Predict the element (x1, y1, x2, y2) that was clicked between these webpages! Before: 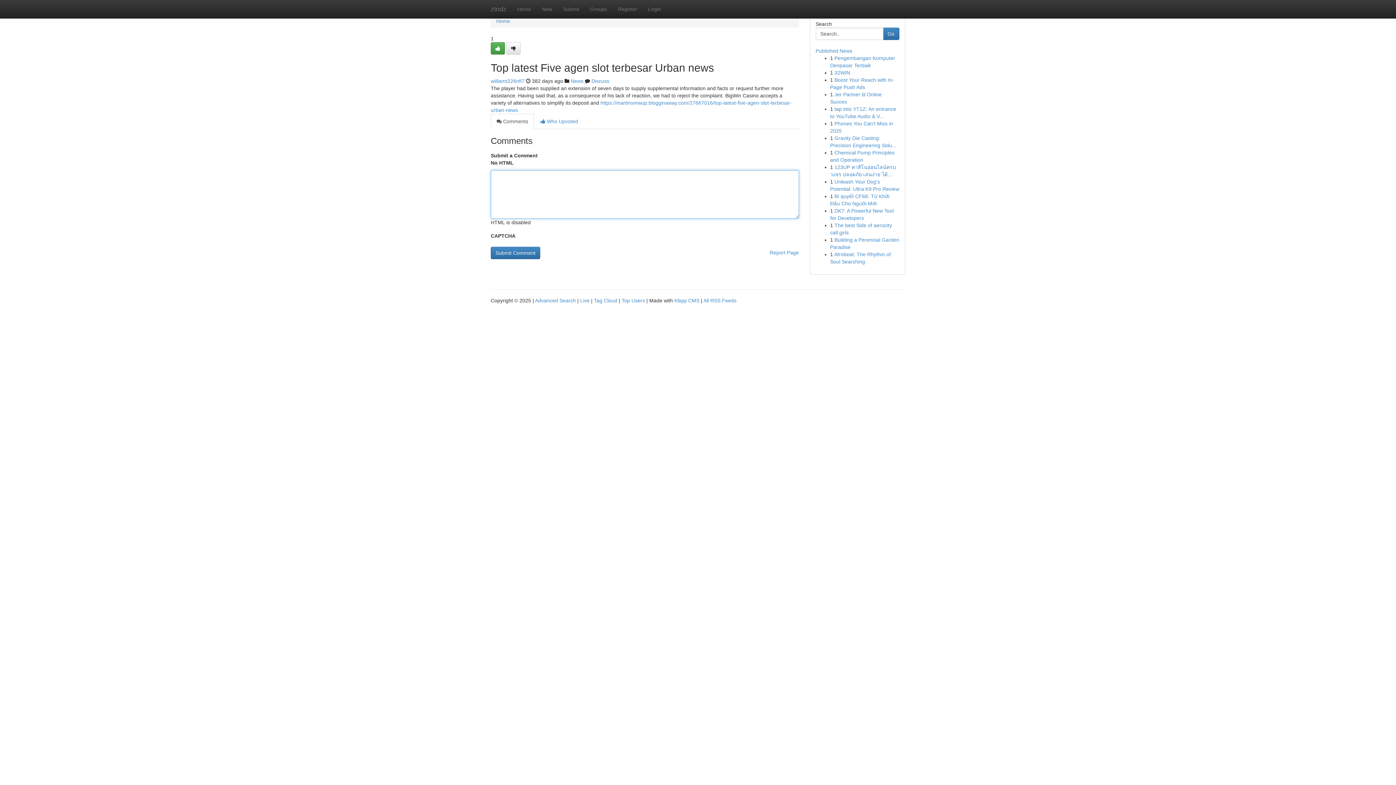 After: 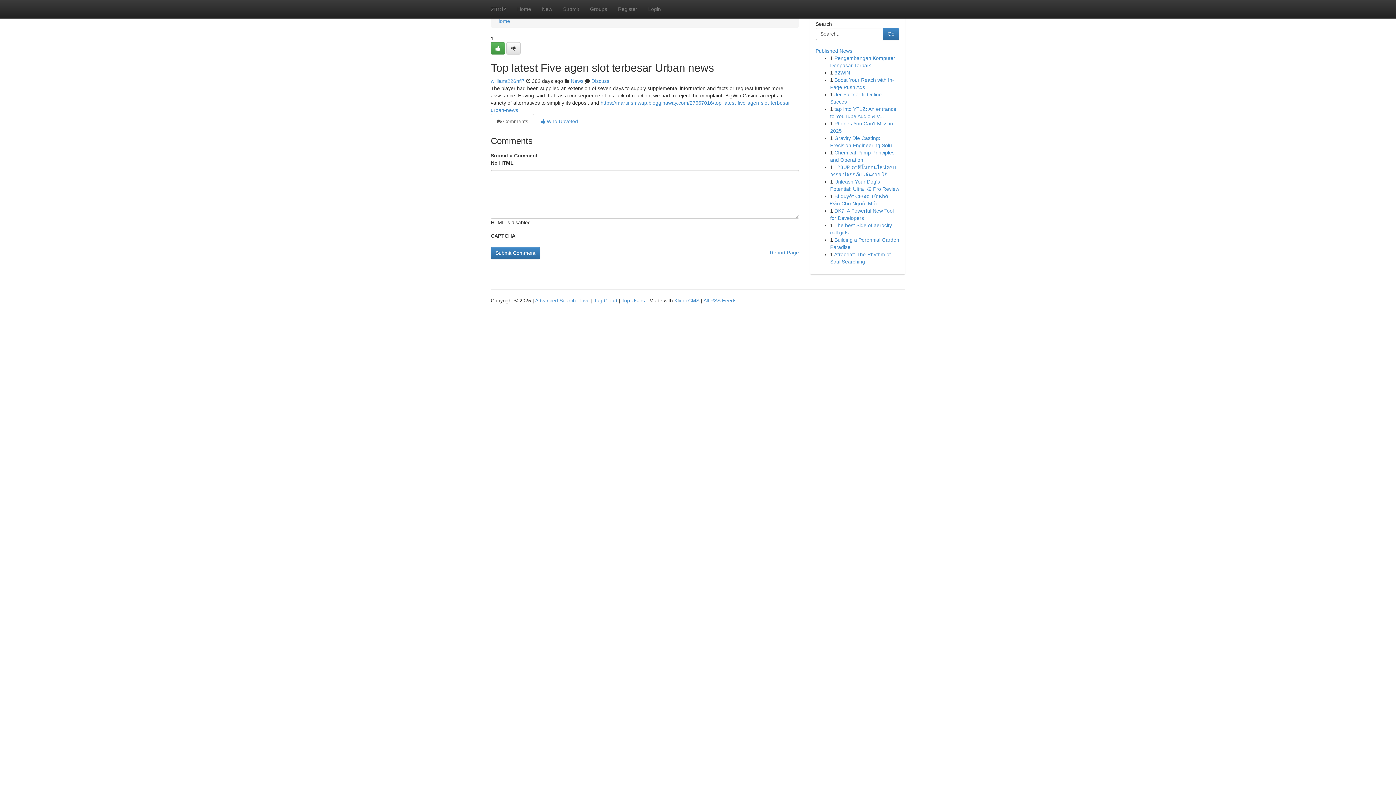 Action: bbox: (490, 113, 534, 129) label:  Comments